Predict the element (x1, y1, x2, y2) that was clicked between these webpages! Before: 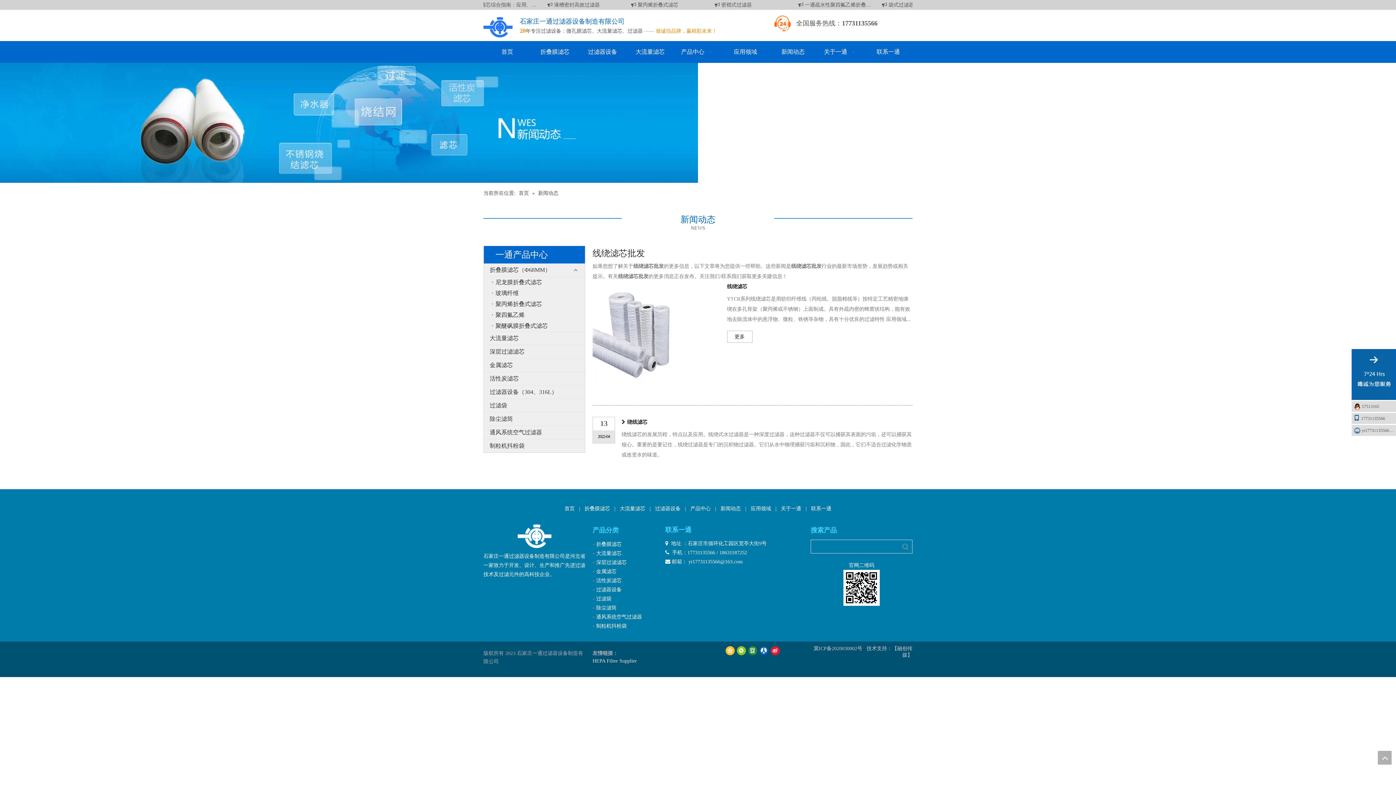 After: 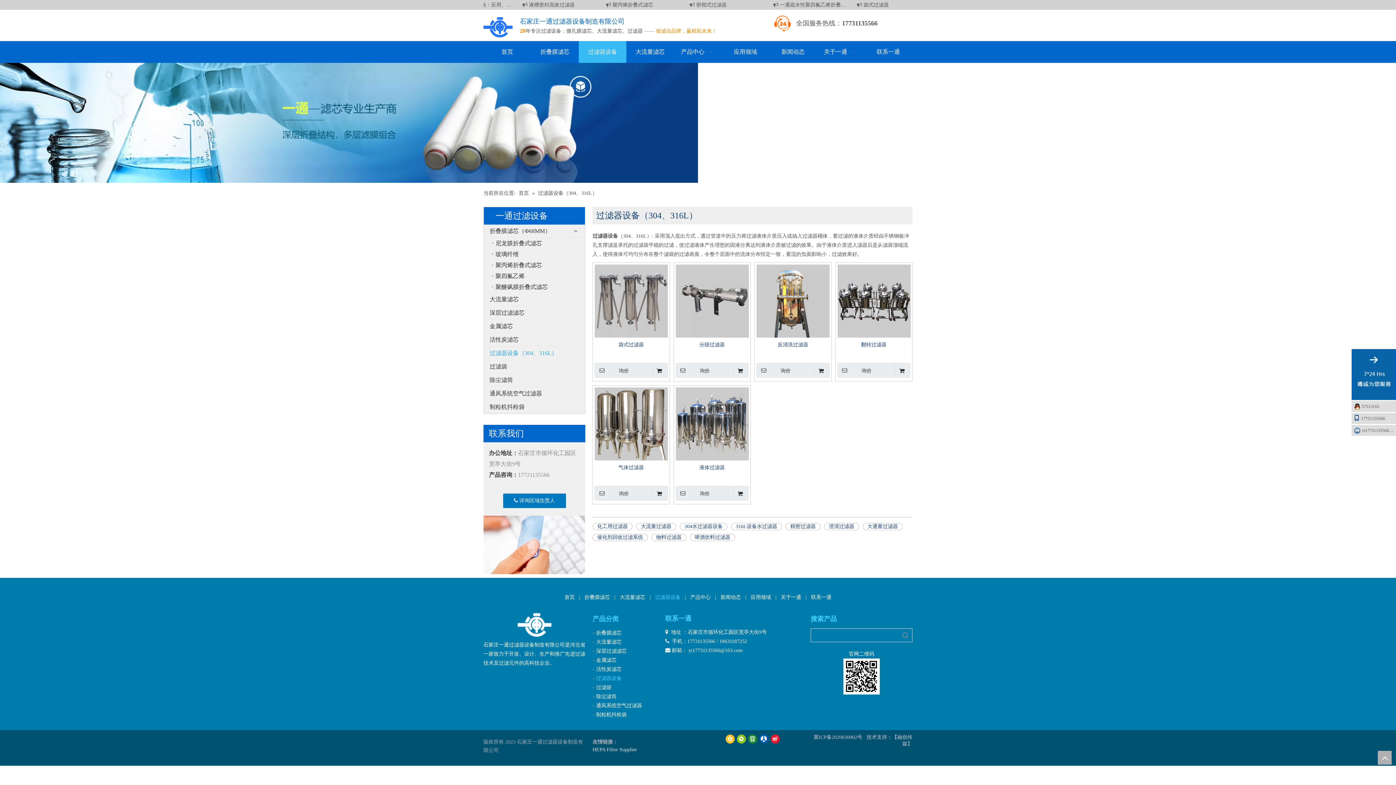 Action: label: 过滤器设备 bbox: (578, 41, 626, 63)